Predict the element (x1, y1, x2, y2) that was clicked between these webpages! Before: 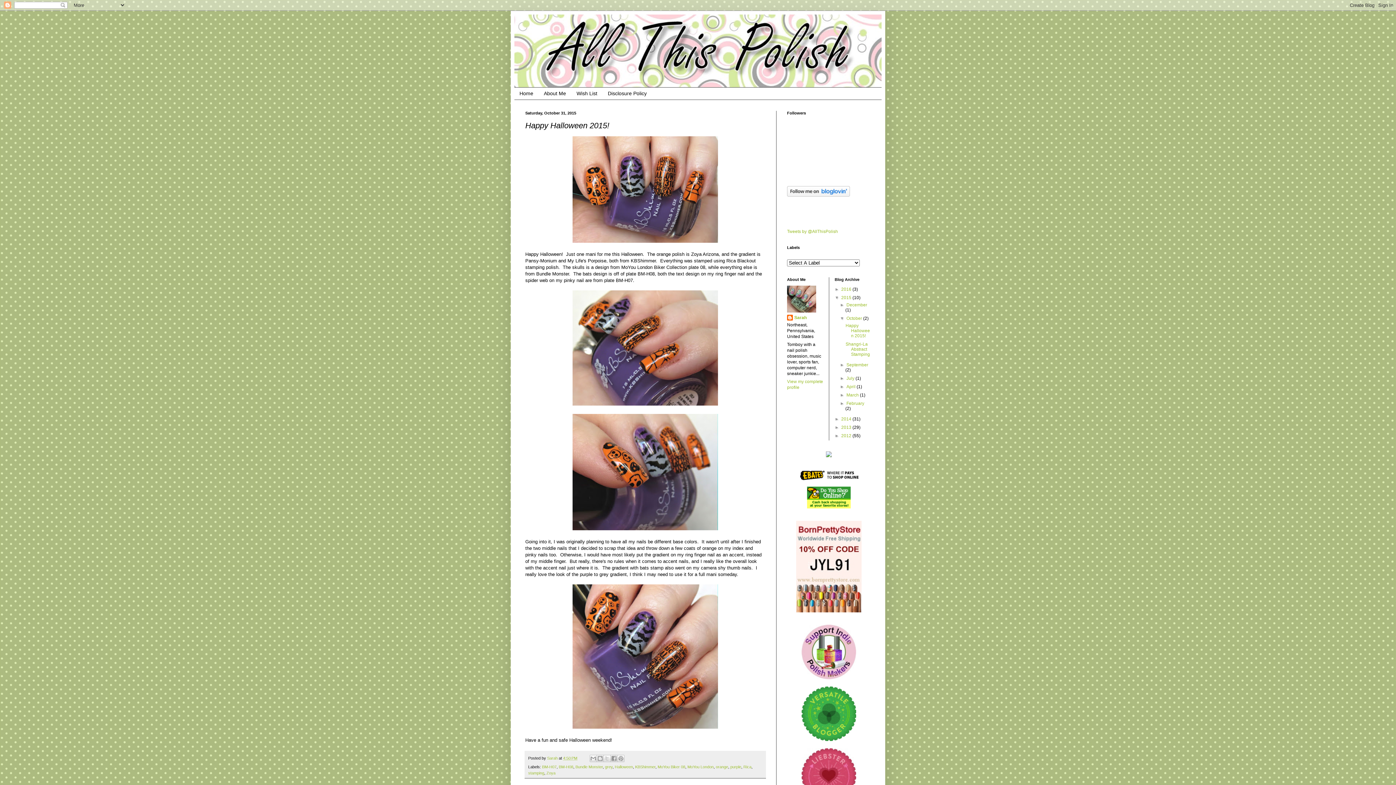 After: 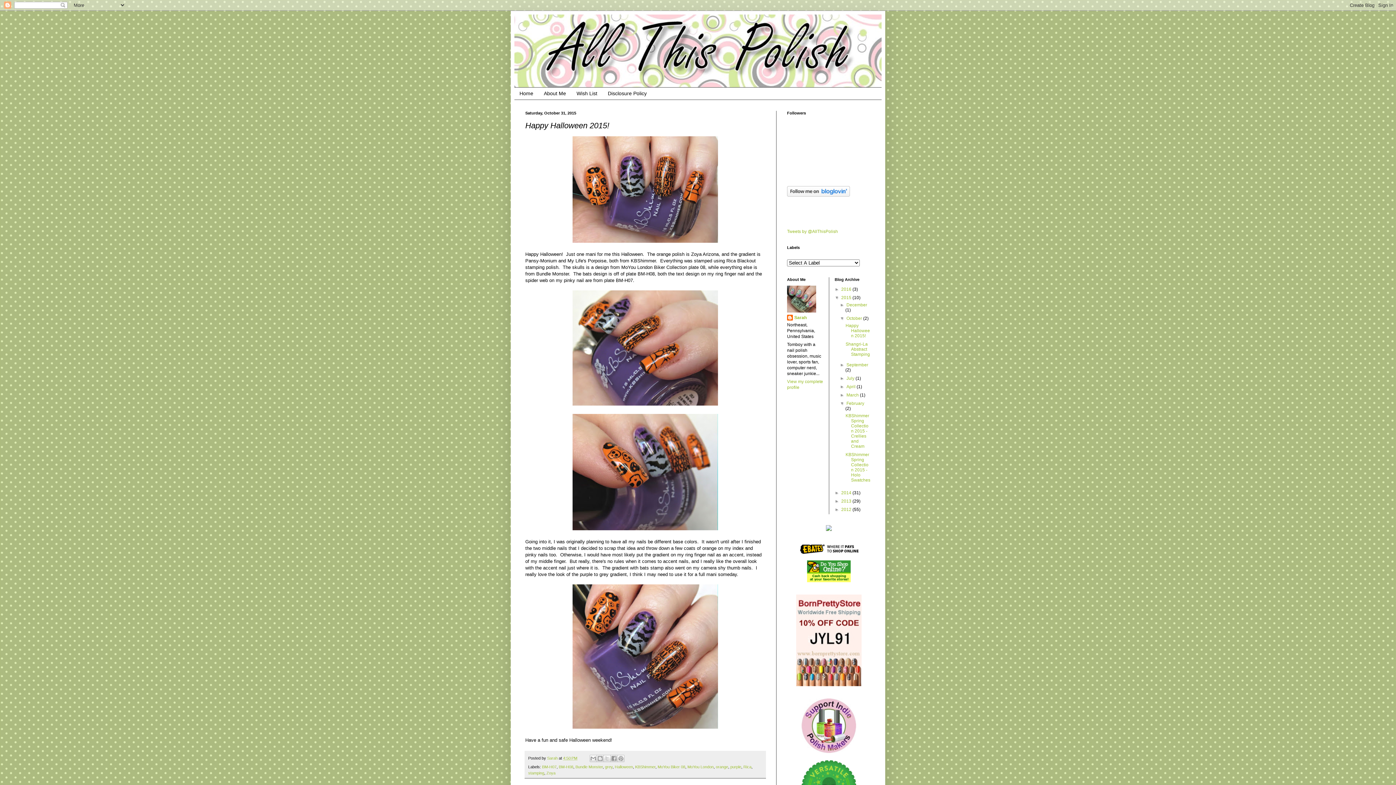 Action: label: ►   bbox: (840, 401, 846, 406)